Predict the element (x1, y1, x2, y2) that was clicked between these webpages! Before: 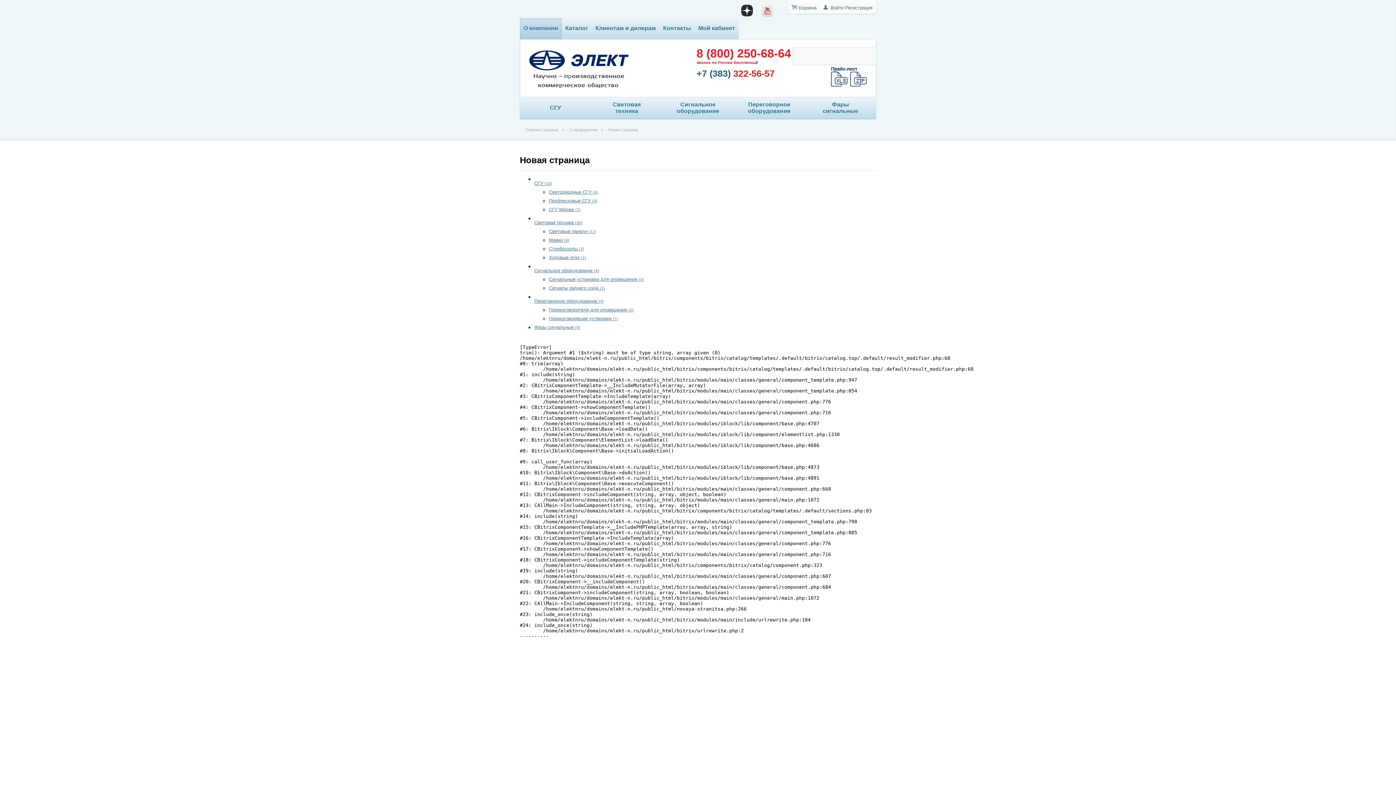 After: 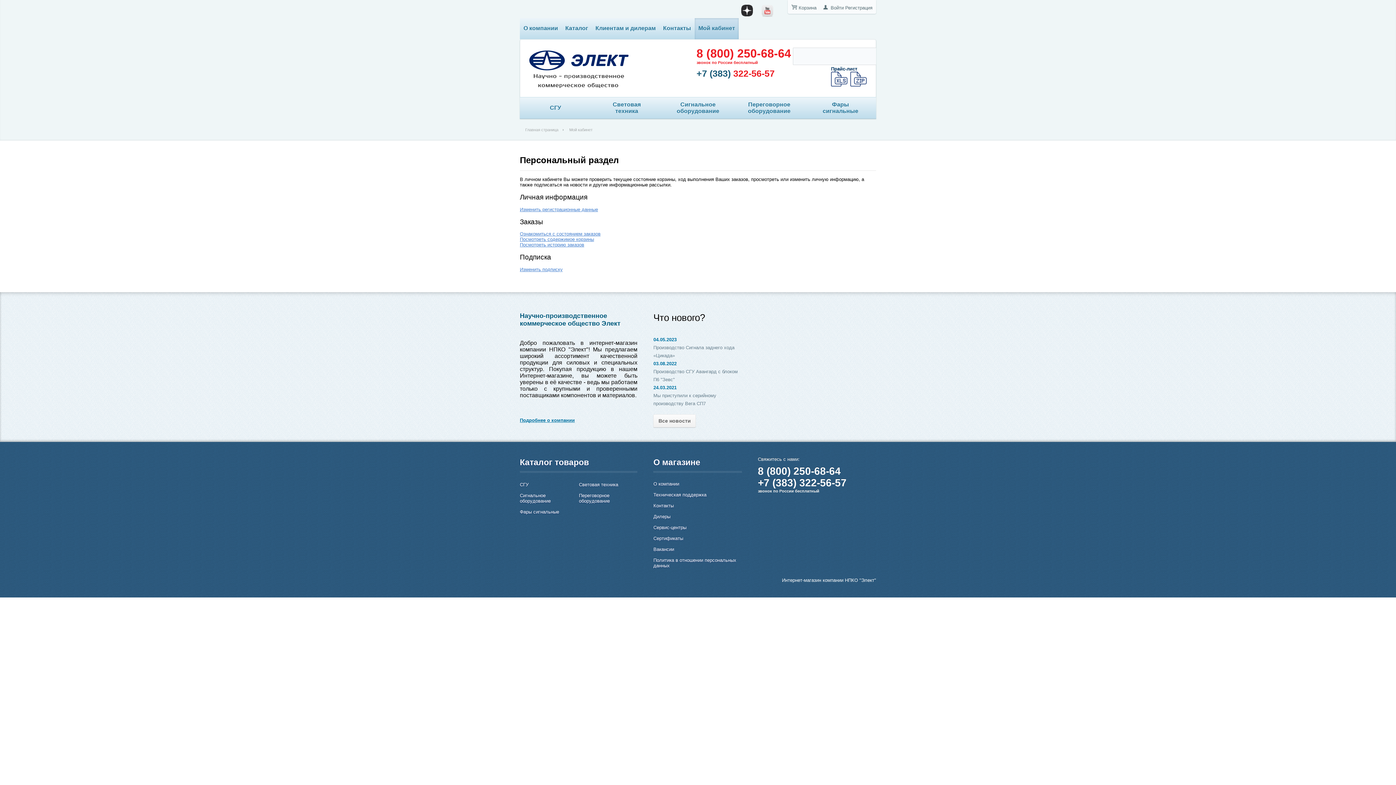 Action: label: Мой кабинет bbox: (694, 18, 738, 39)